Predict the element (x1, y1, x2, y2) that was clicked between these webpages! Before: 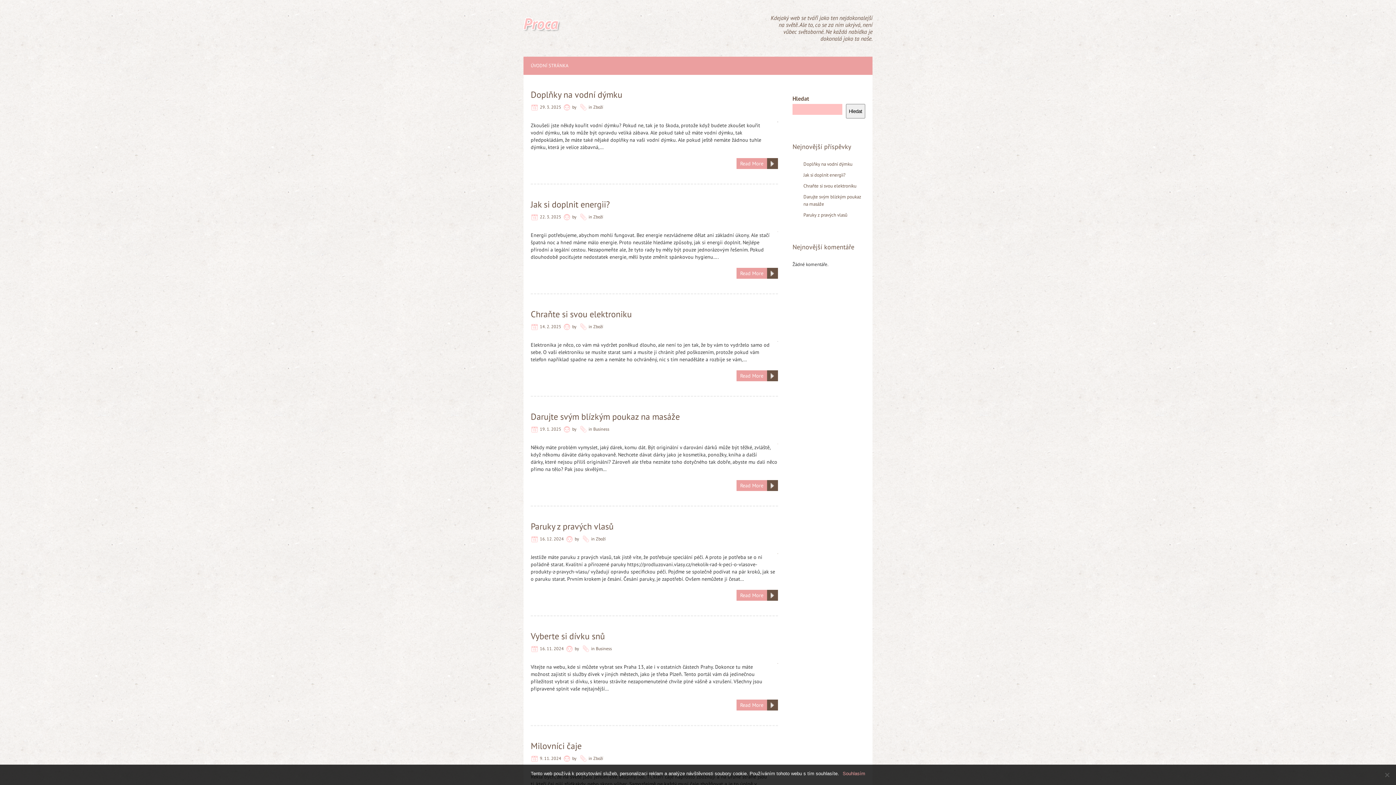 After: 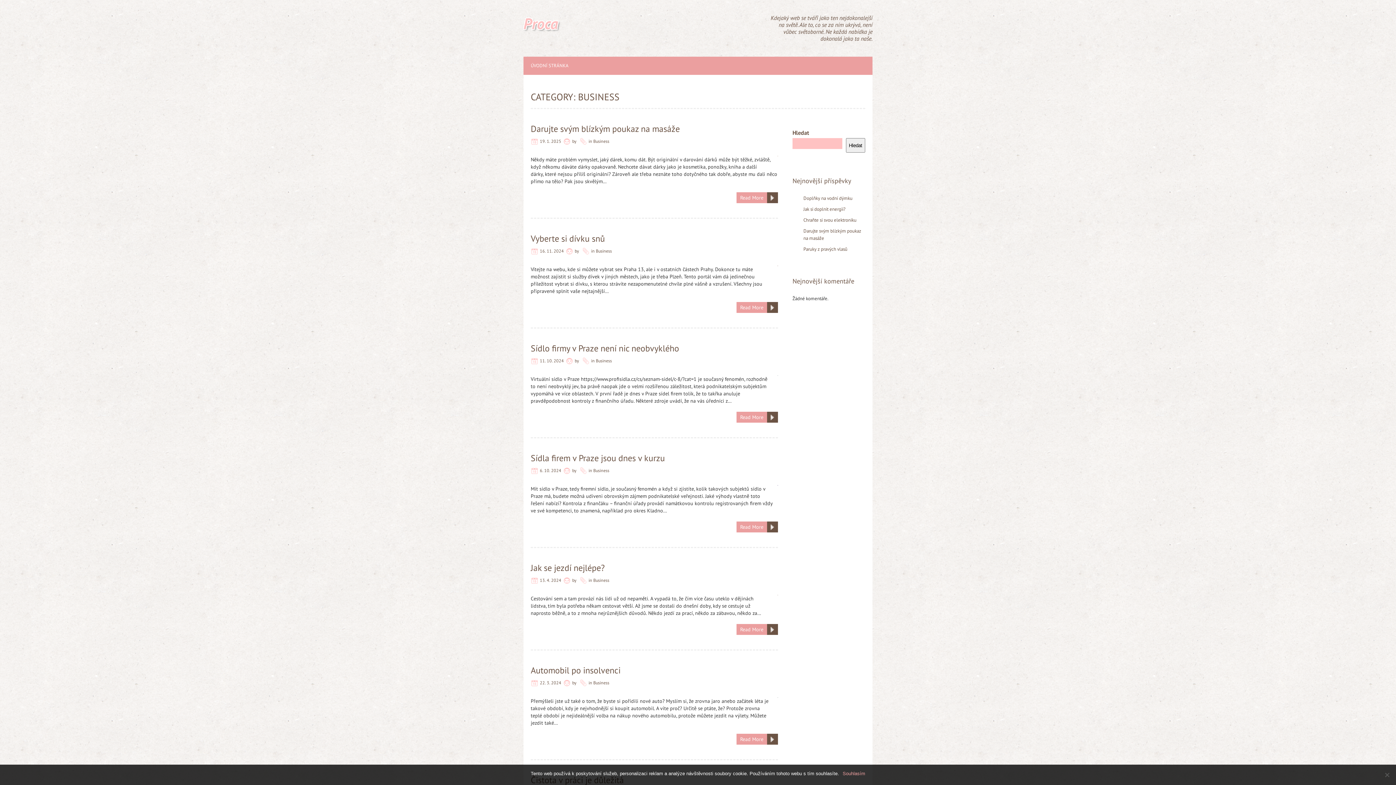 Action: bbox: (593, 426, 609, 432) label: Business